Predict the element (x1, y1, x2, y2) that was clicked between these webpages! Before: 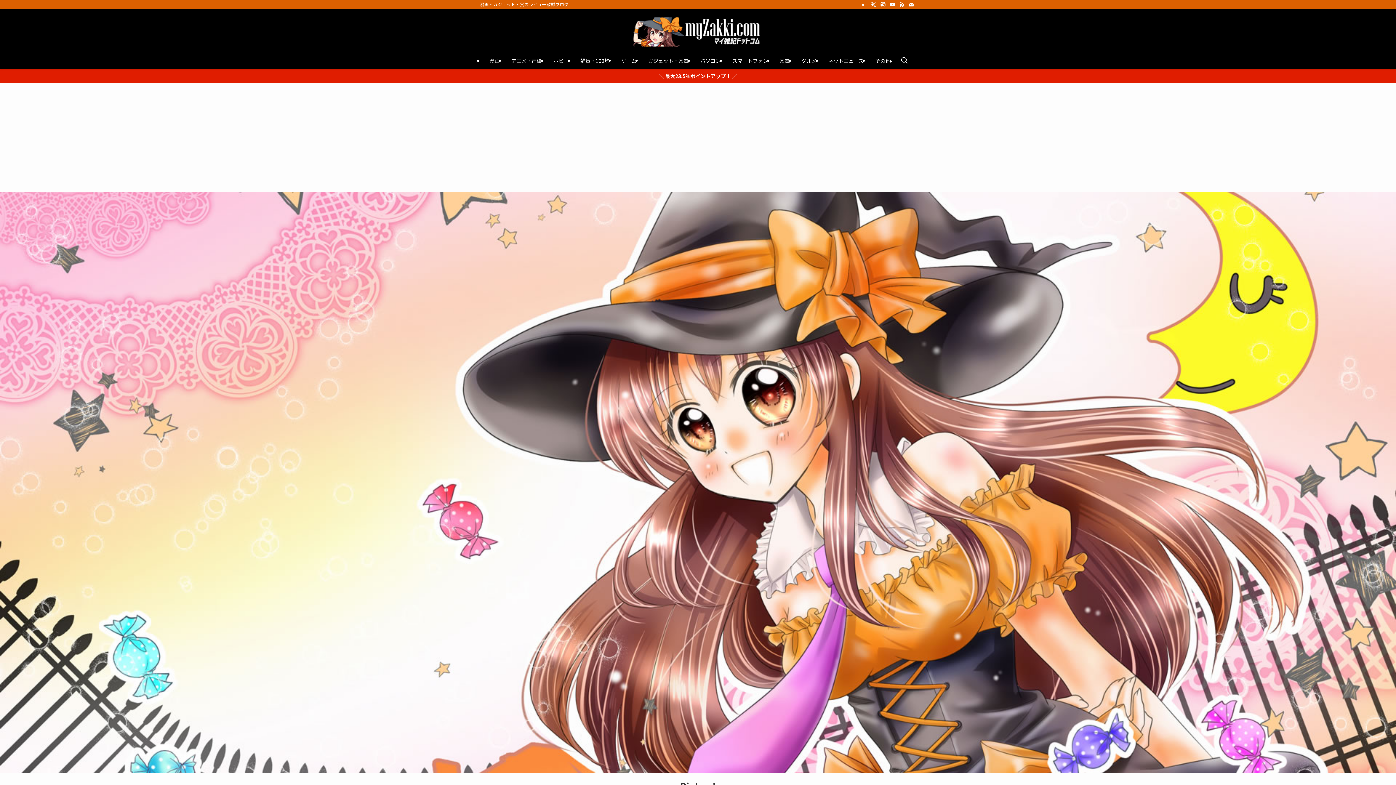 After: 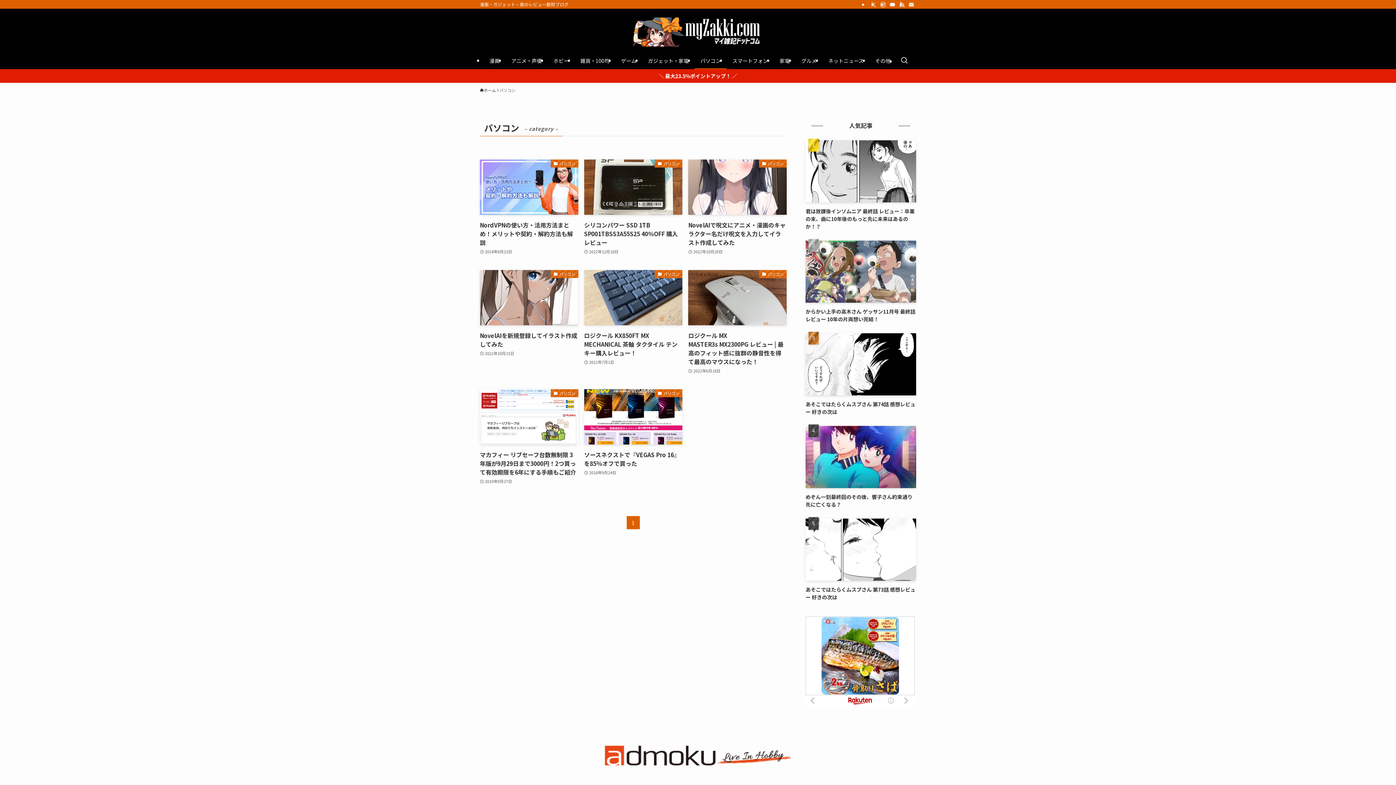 Action: bbox: (694, 52, 726, 69) label: パソコン